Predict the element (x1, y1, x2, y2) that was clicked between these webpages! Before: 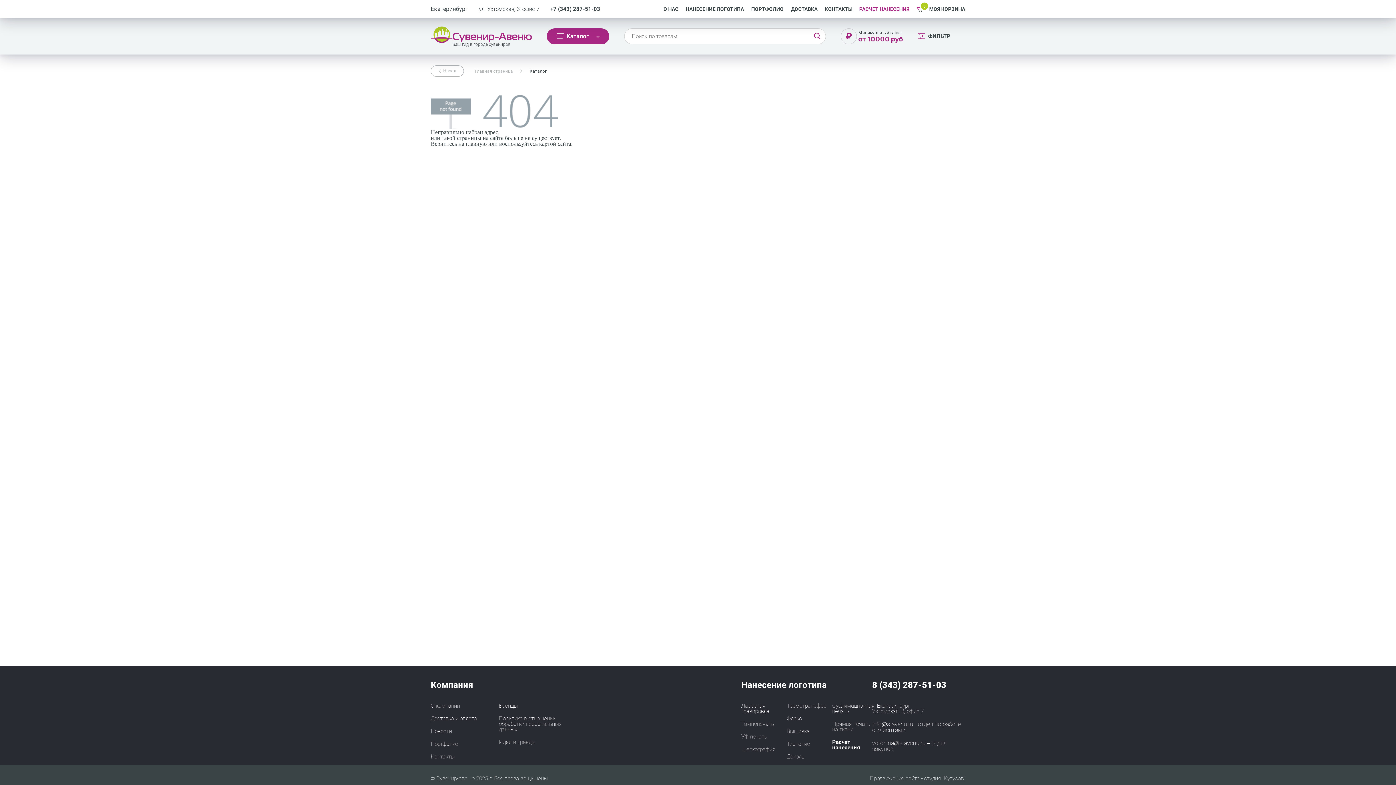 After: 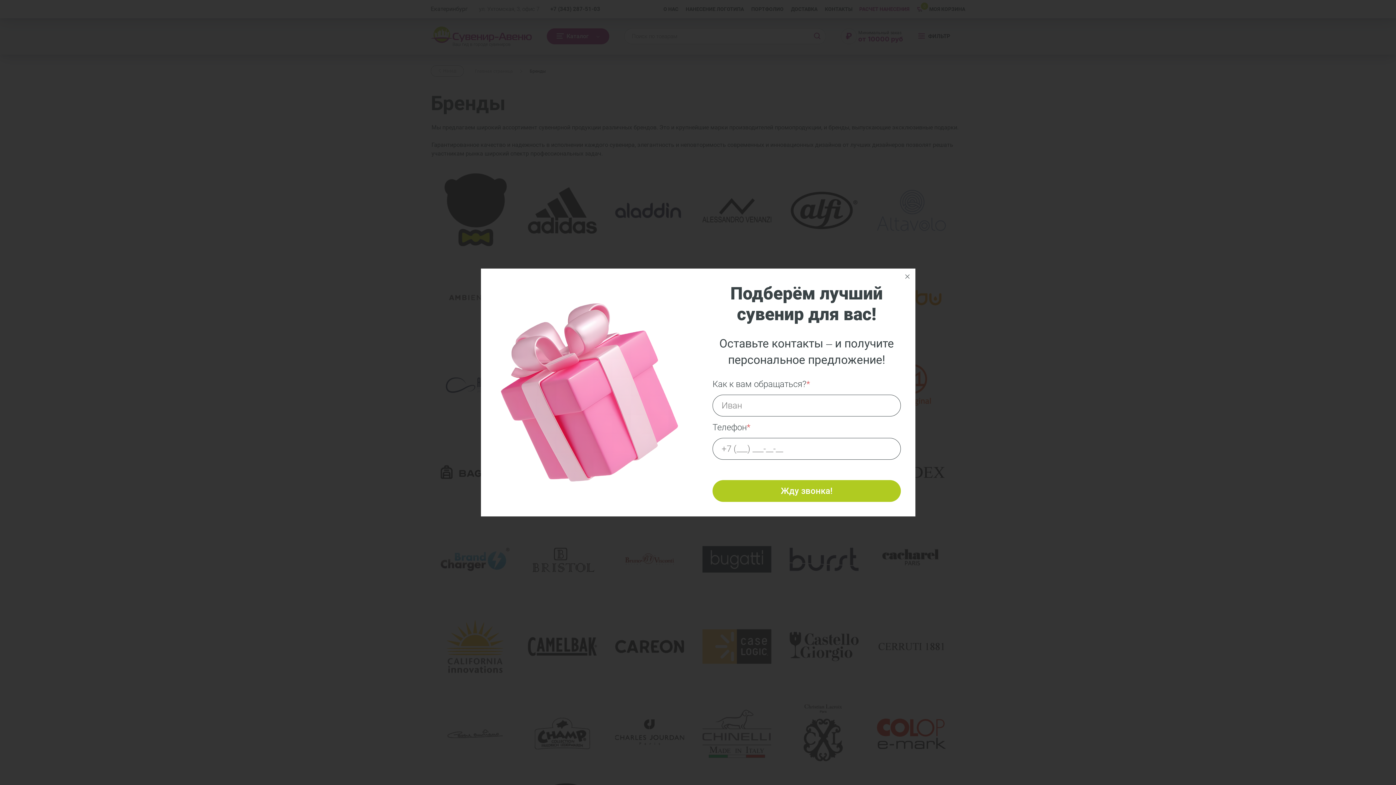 Action: label: Бренды bbox: (499, 702, 518, 709)